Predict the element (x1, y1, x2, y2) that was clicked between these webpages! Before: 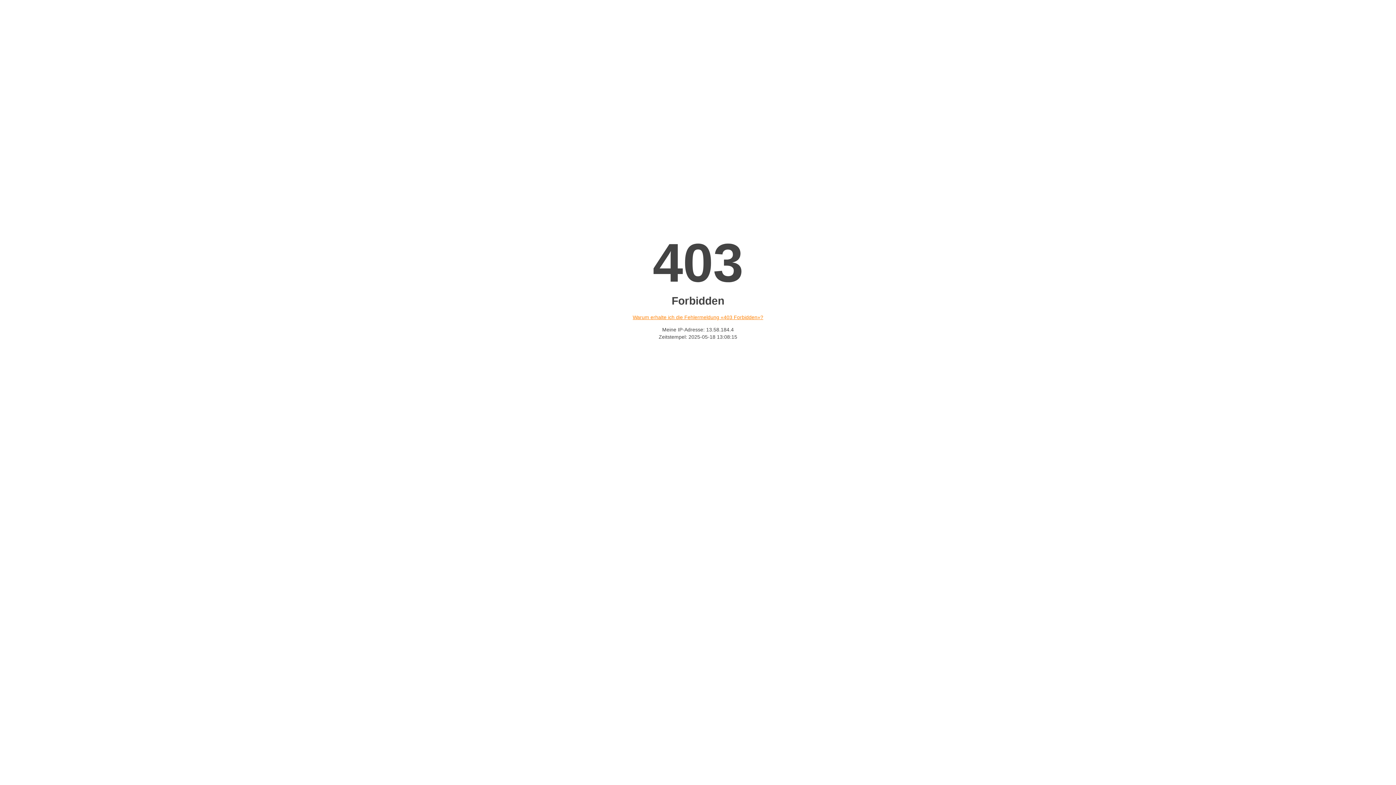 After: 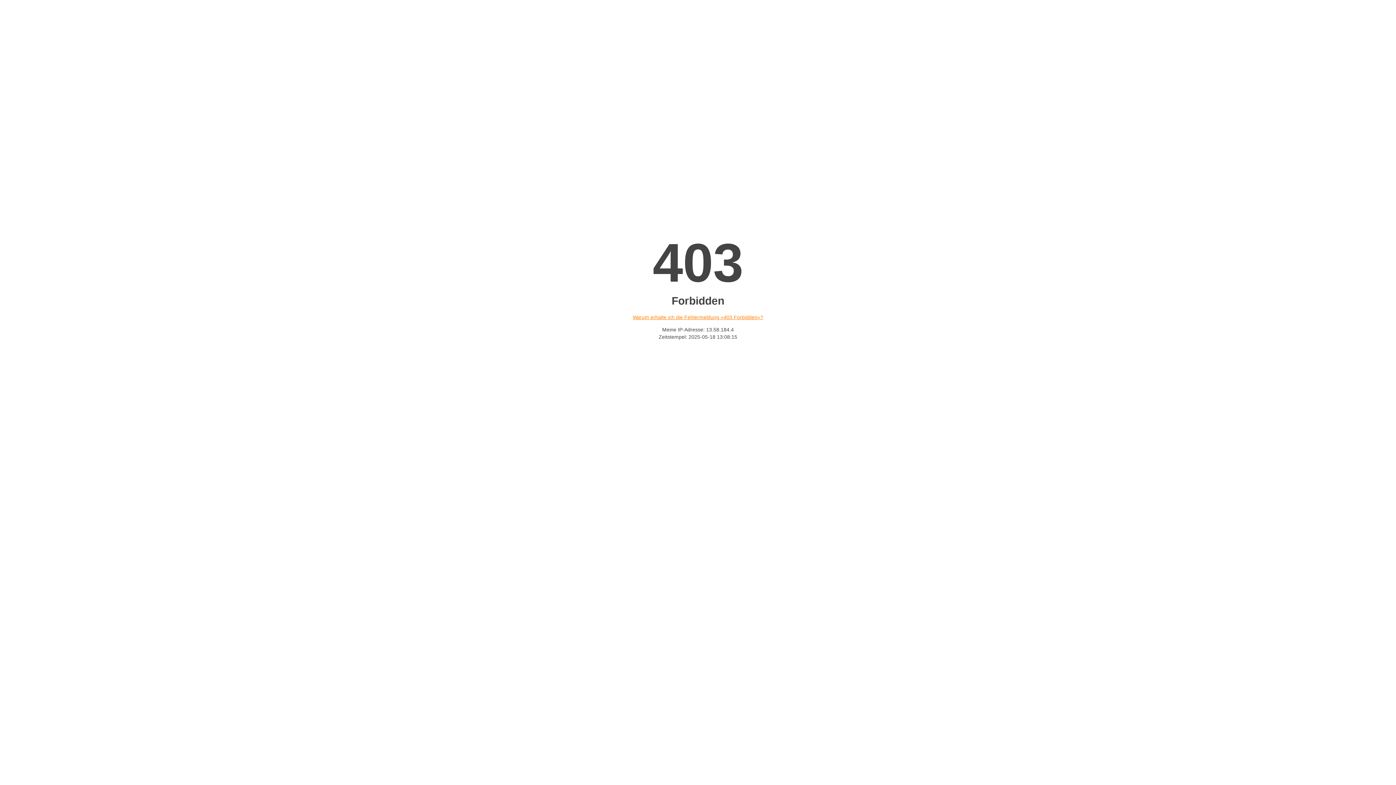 Action: bbox: (632, 314, 763, 320) label: Warum erhalte ich die Fehlermeldung «403 Forbidden»?